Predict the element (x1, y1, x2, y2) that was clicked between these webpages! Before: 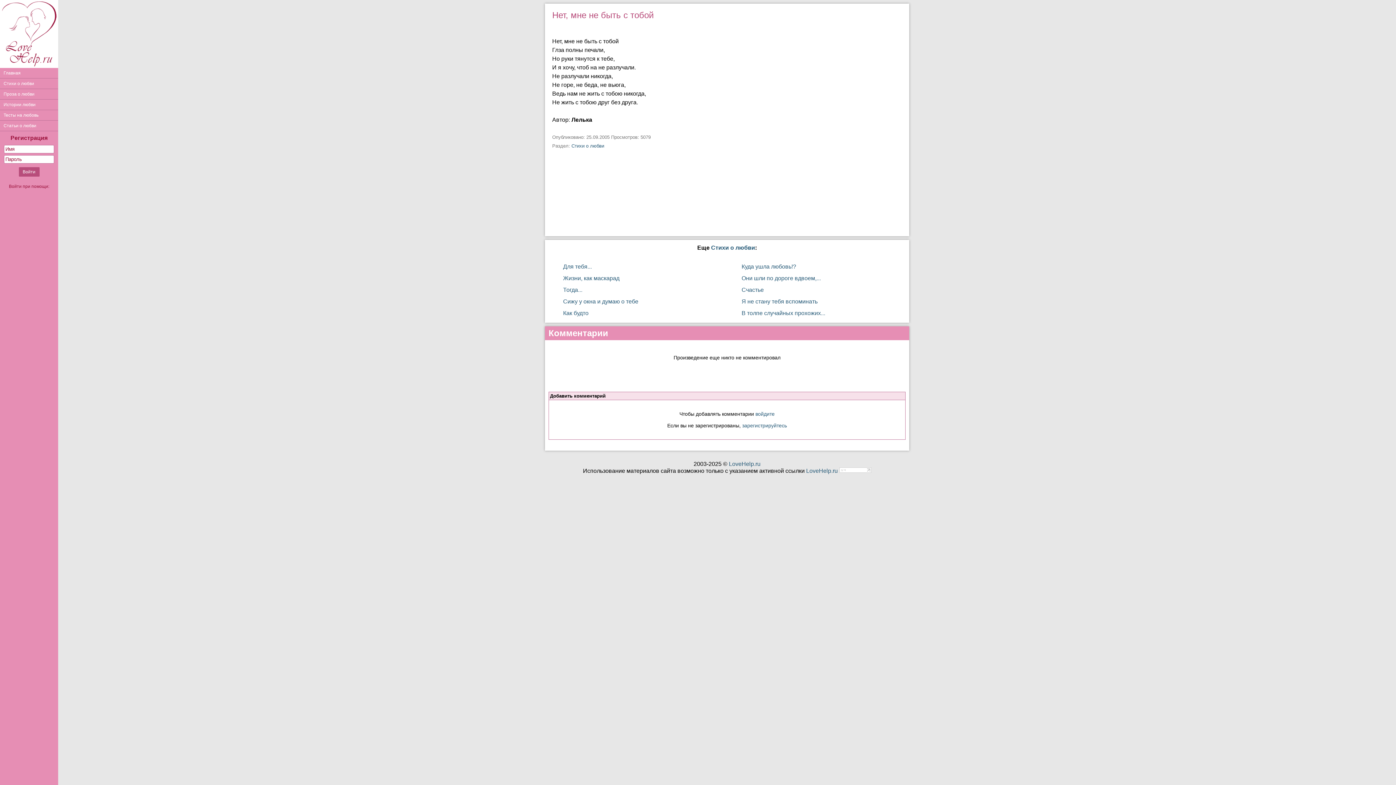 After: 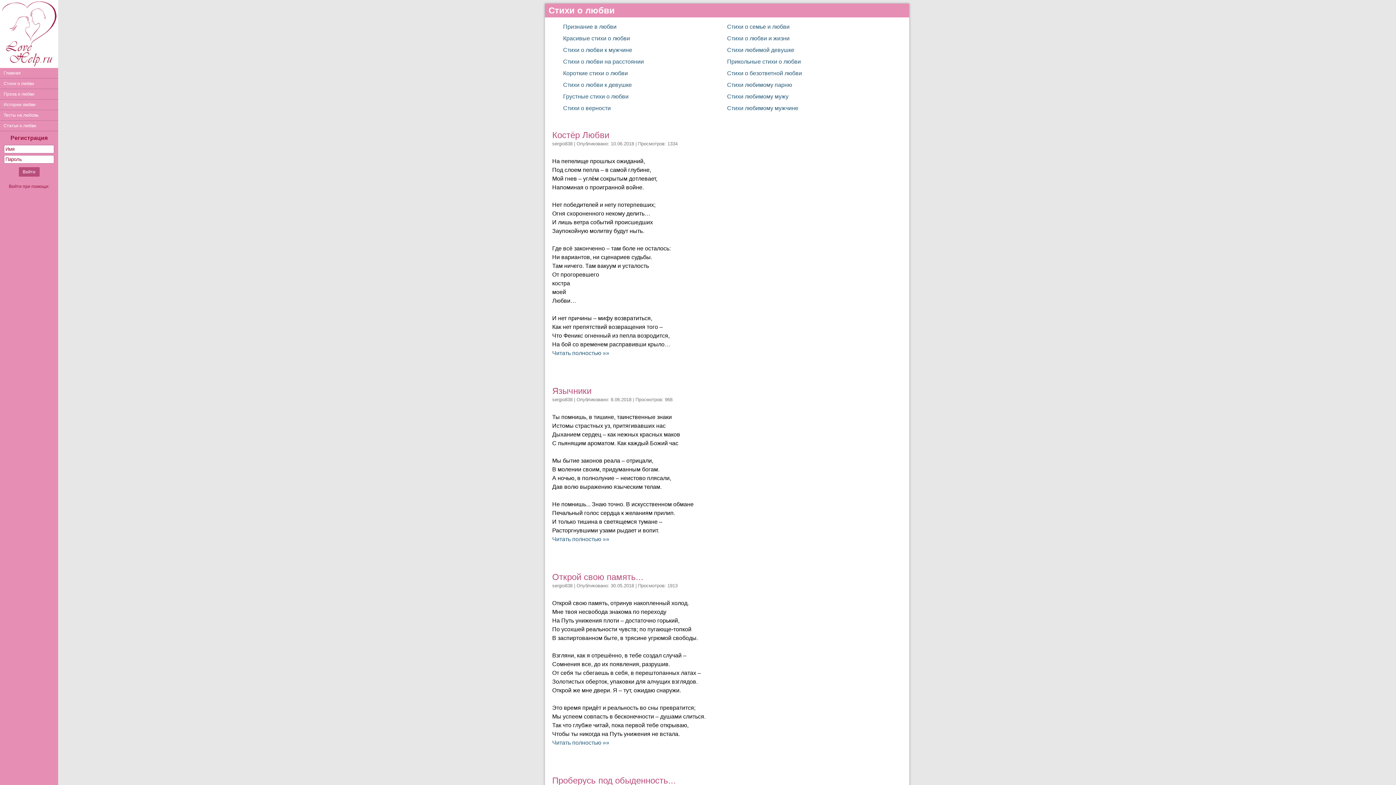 Action: label: Стихи о любви bbox: (571, 143, 604, 148)